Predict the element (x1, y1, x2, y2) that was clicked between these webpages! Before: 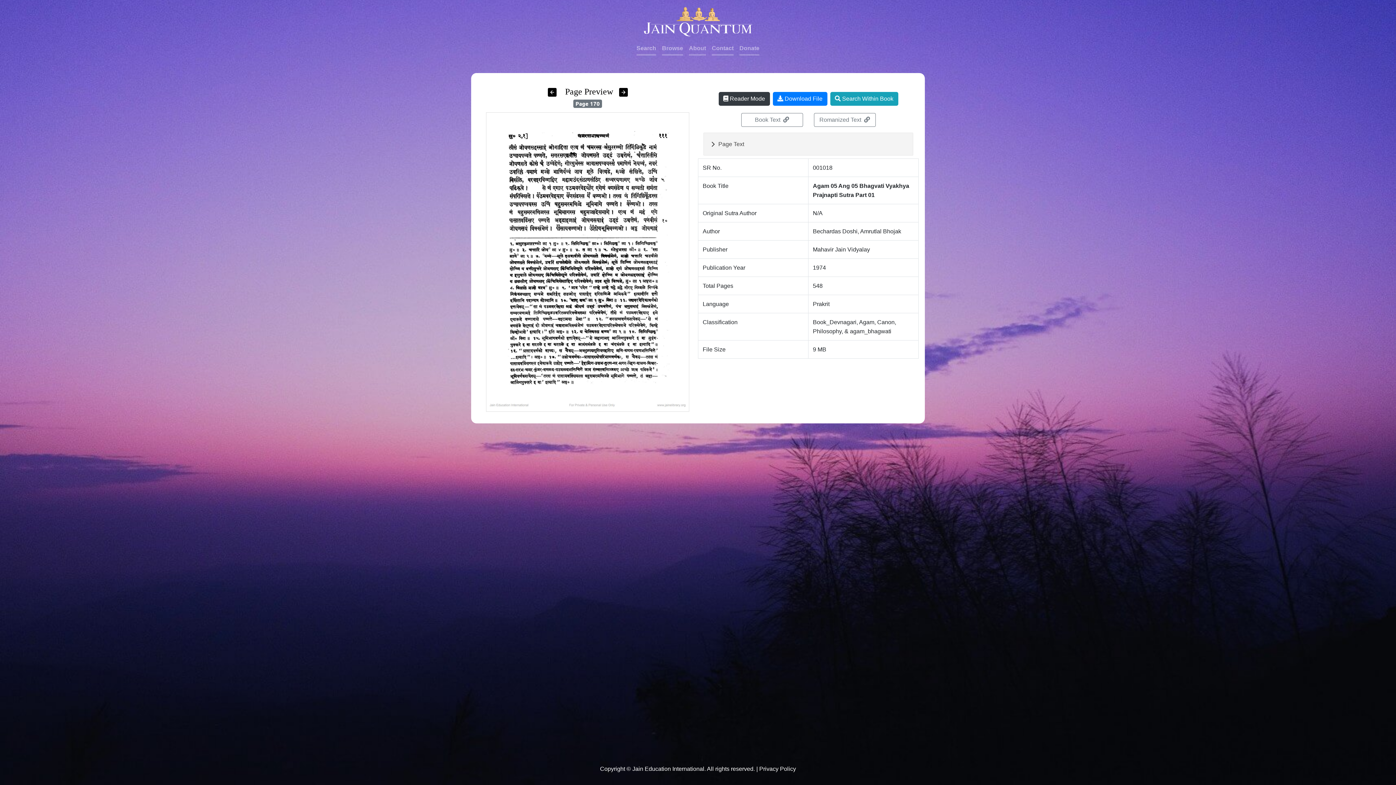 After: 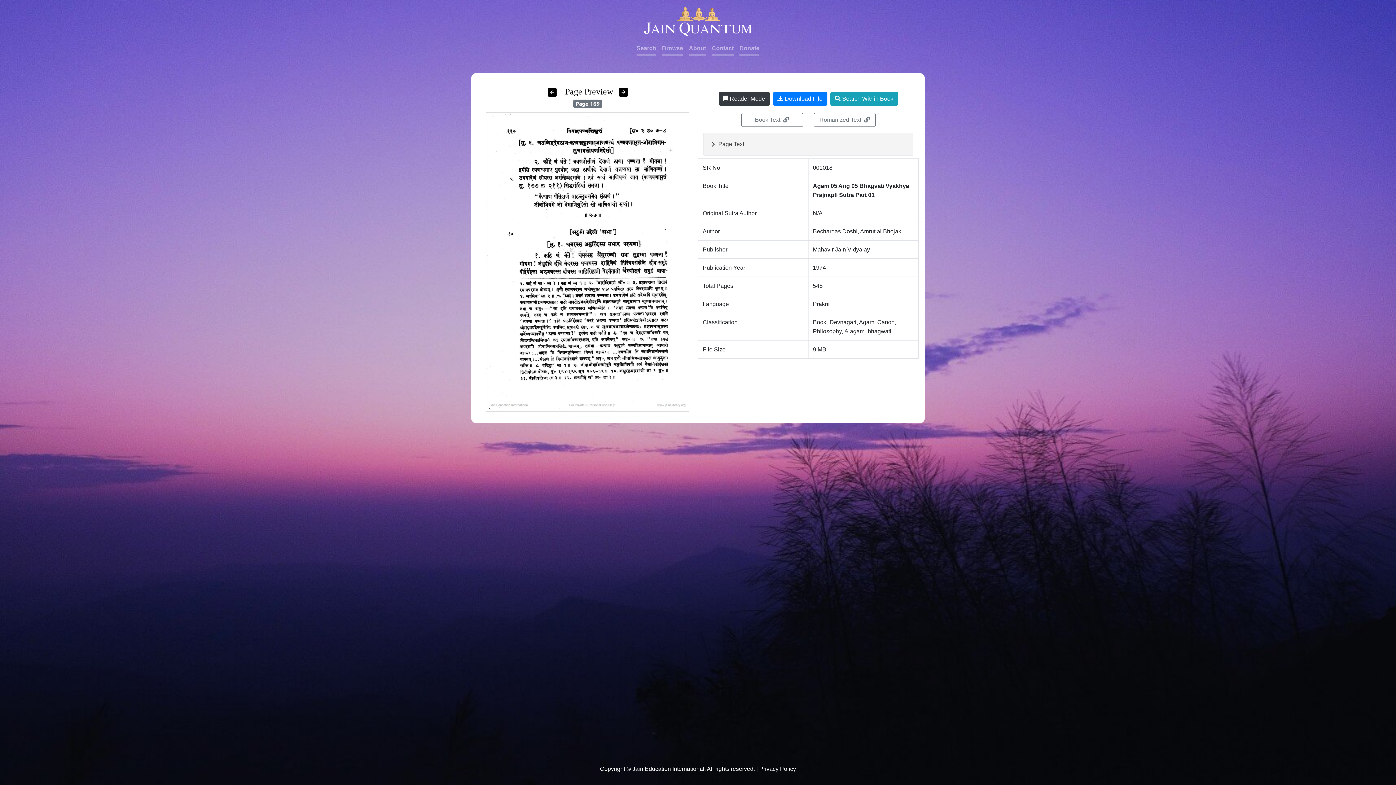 Action: bbox: (547, 86, 556, 96)